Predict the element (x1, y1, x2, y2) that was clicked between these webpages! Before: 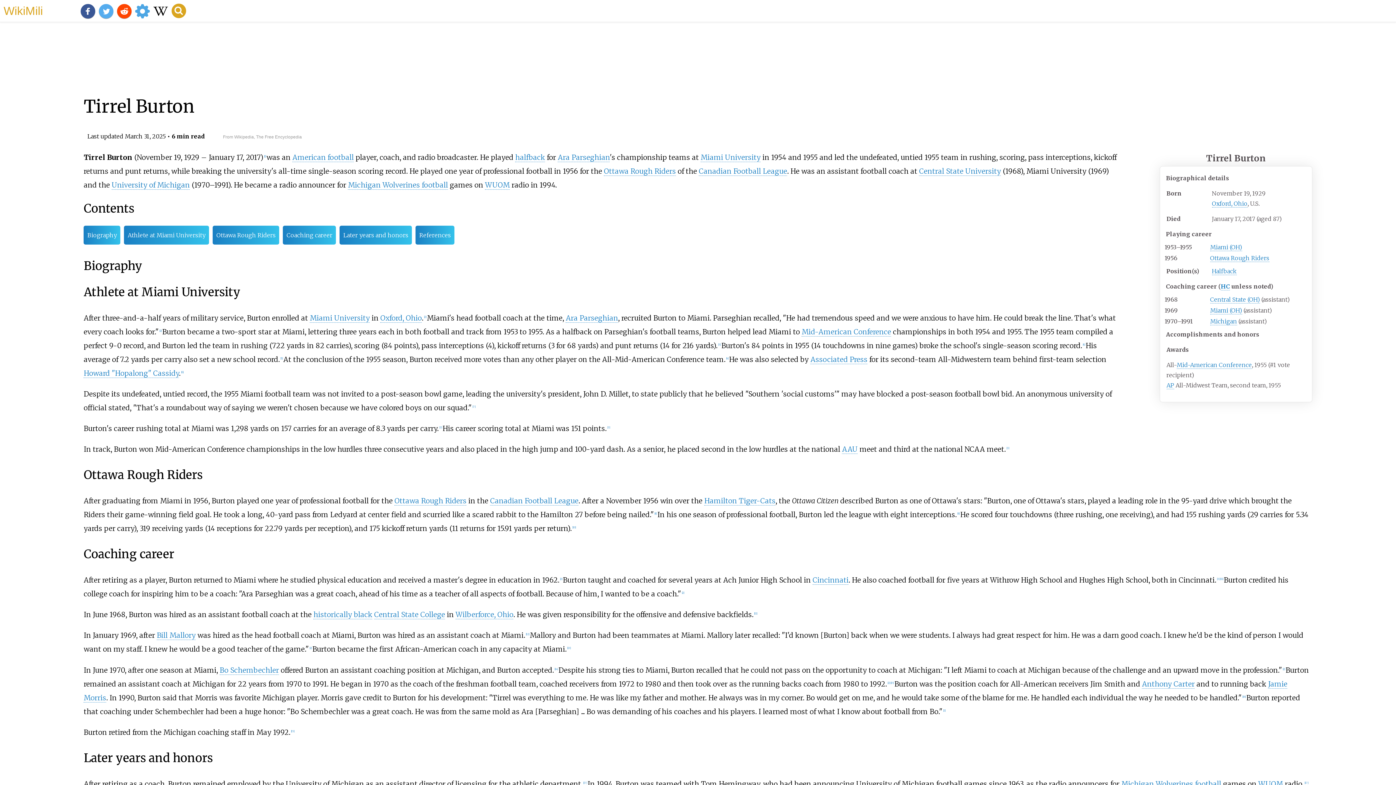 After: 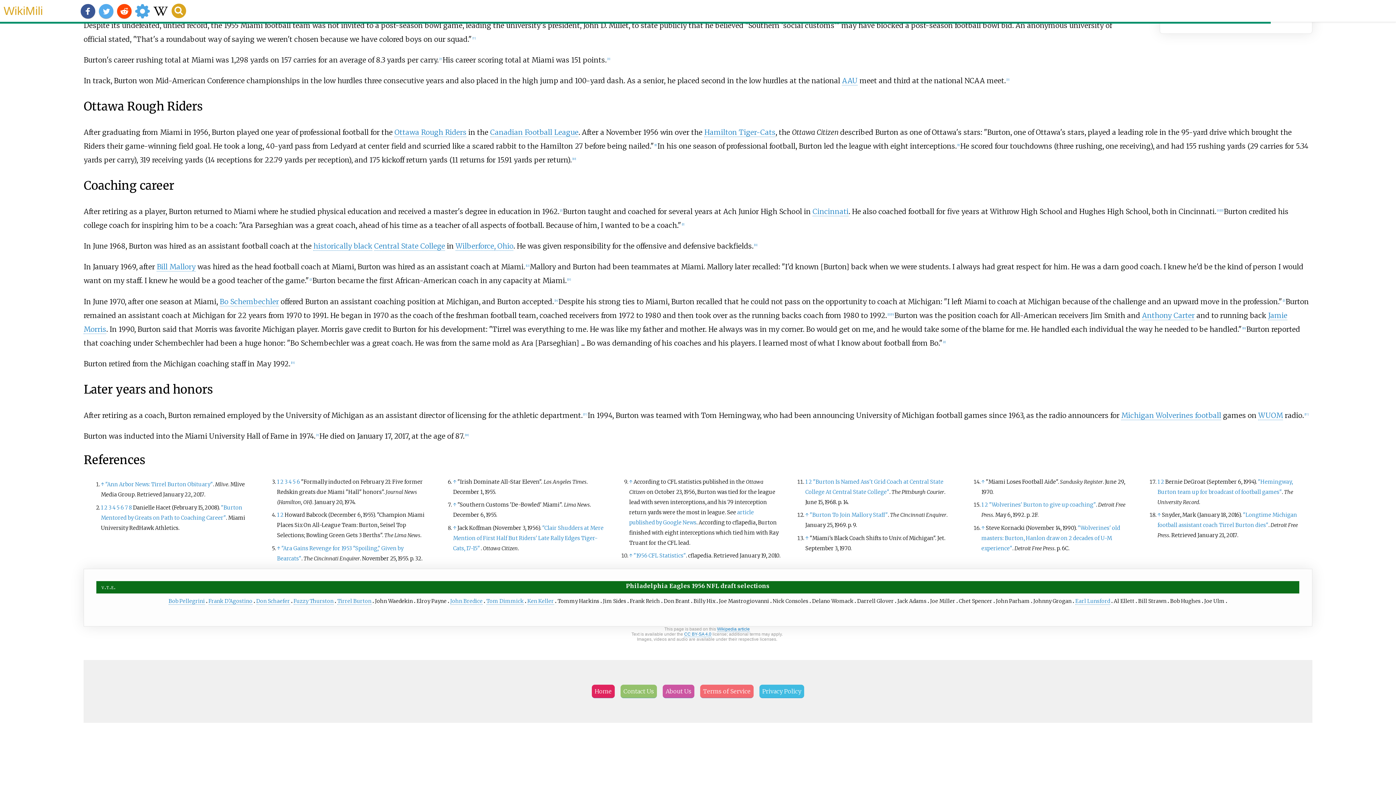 Action: bbox: (754, 612, 757, 615) label: [11]